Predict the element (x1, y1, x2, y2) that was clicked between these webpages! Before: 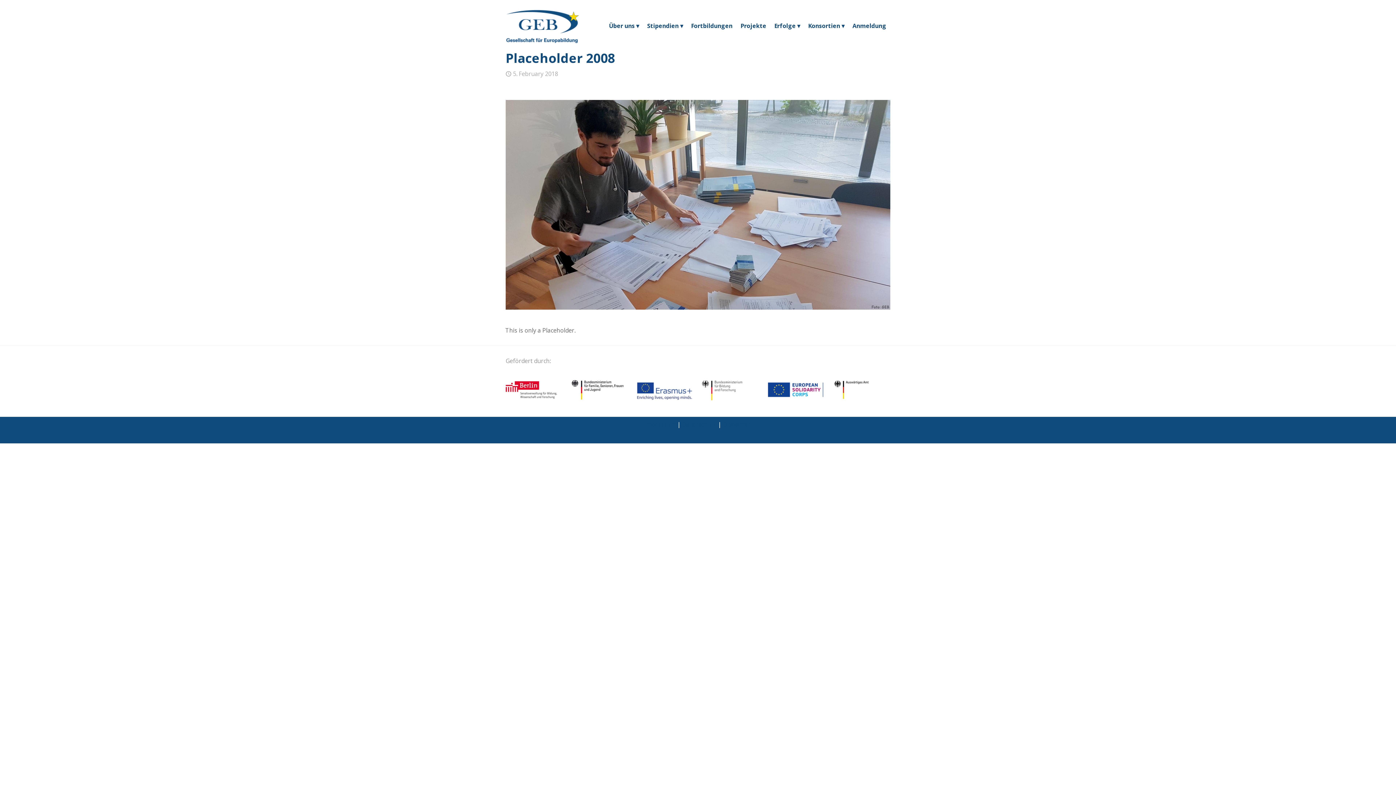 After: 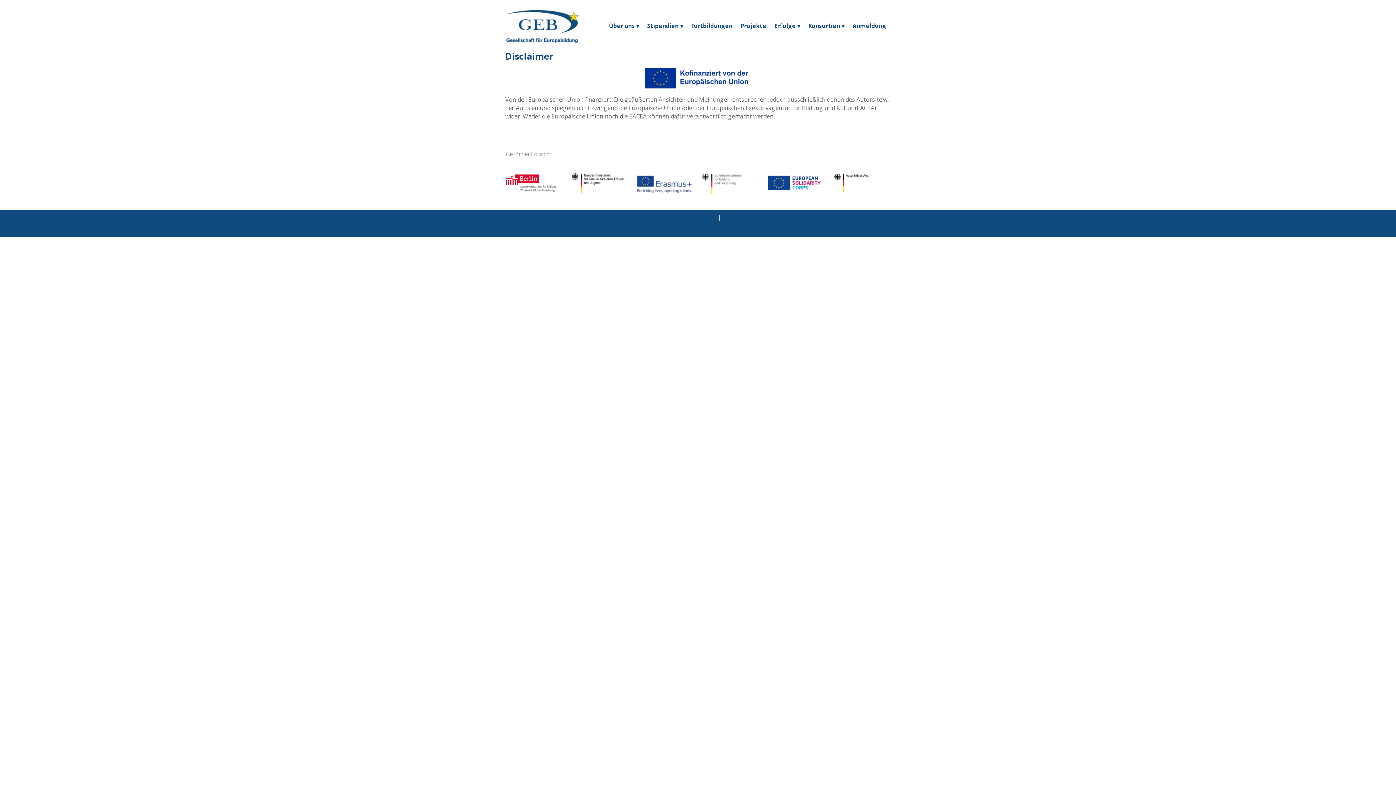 Action: label: Disclaimer bbox: (722, 420, 751, 428)